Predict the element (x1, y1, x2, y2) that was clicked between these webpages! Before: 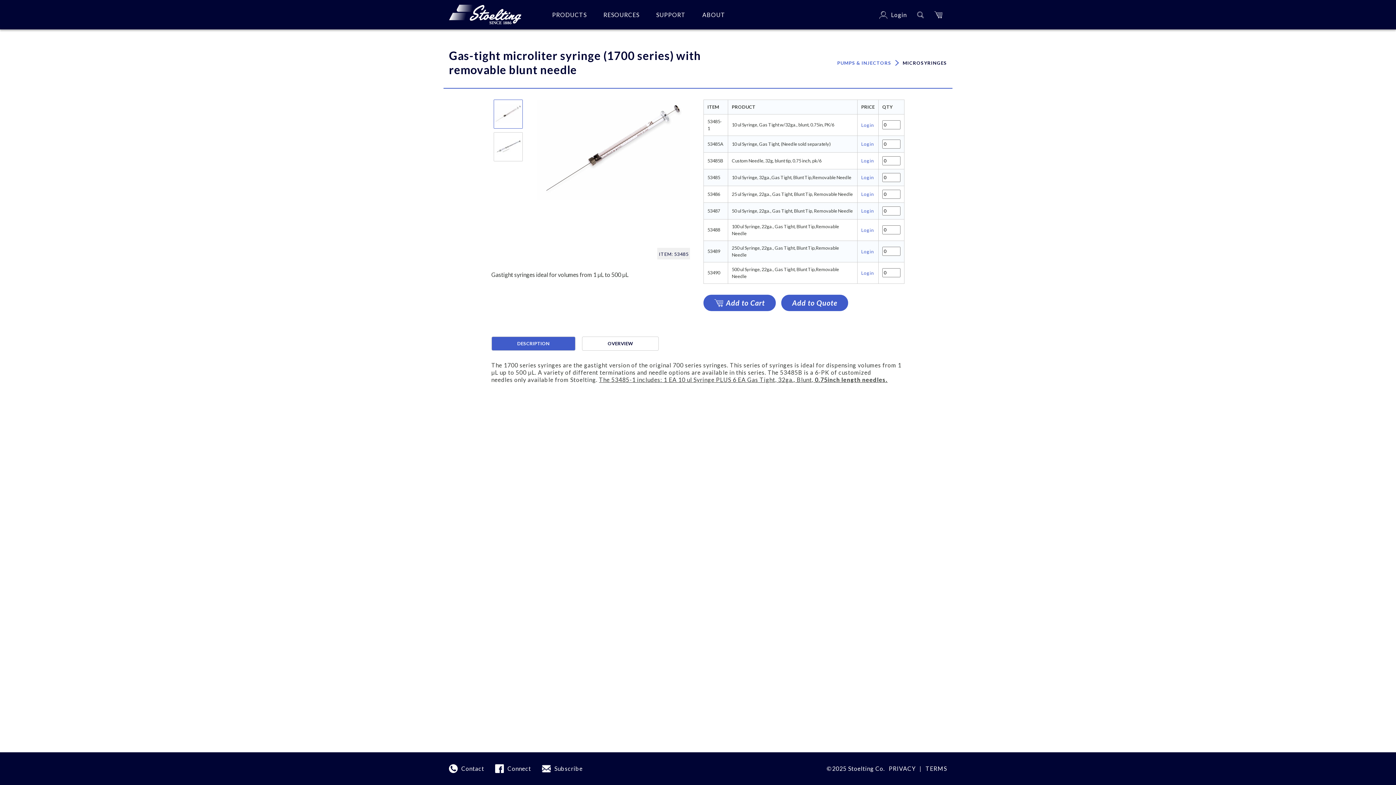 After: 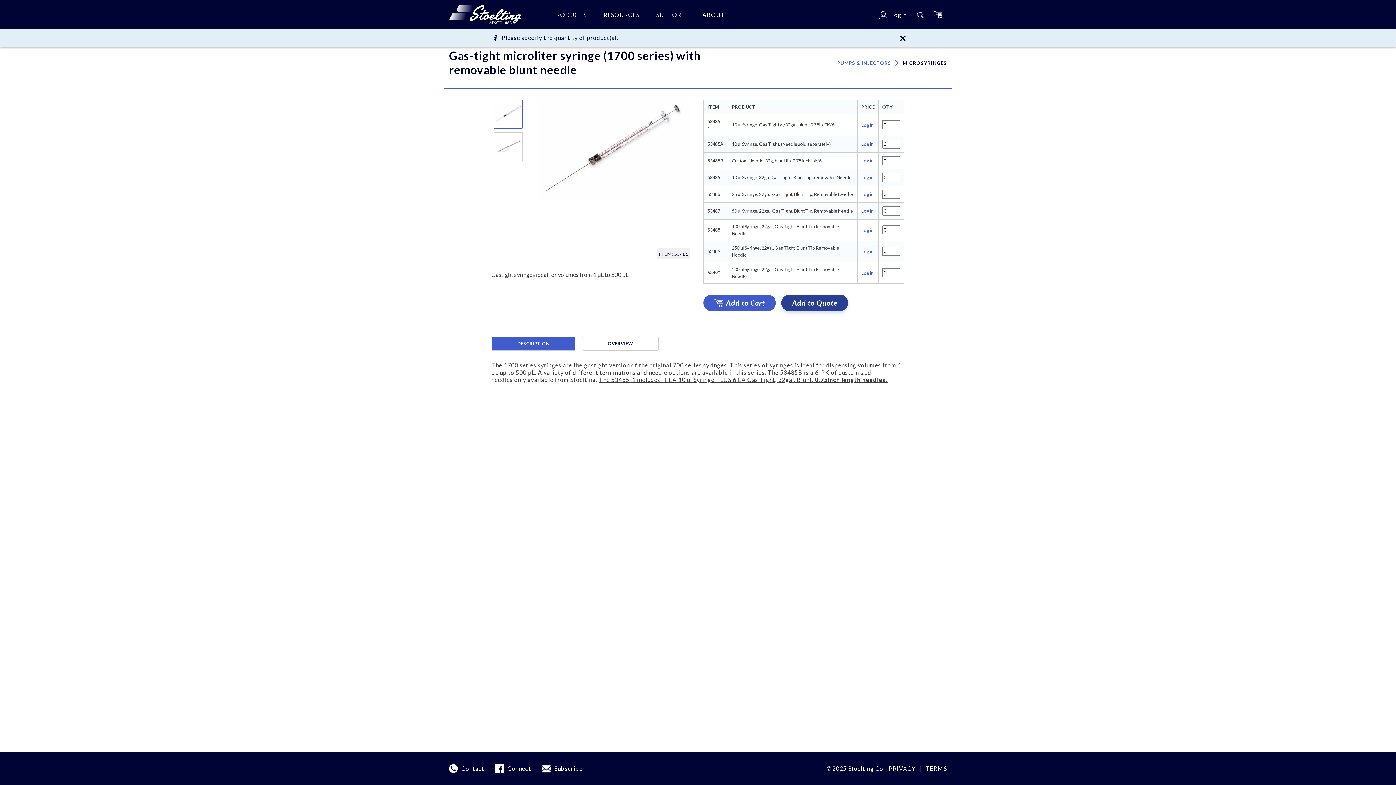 Action: label: Add to Quote bbox: (781, 294, 848, 311)